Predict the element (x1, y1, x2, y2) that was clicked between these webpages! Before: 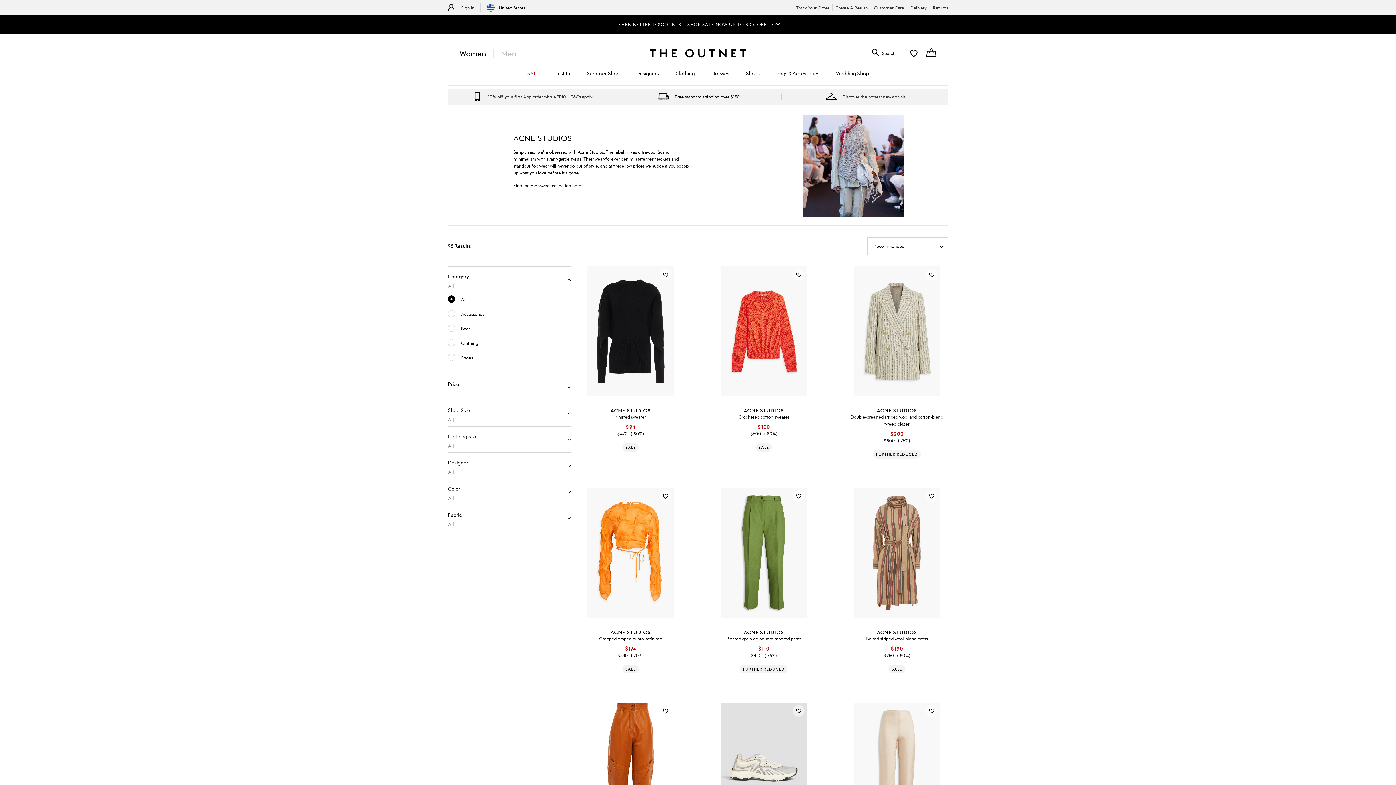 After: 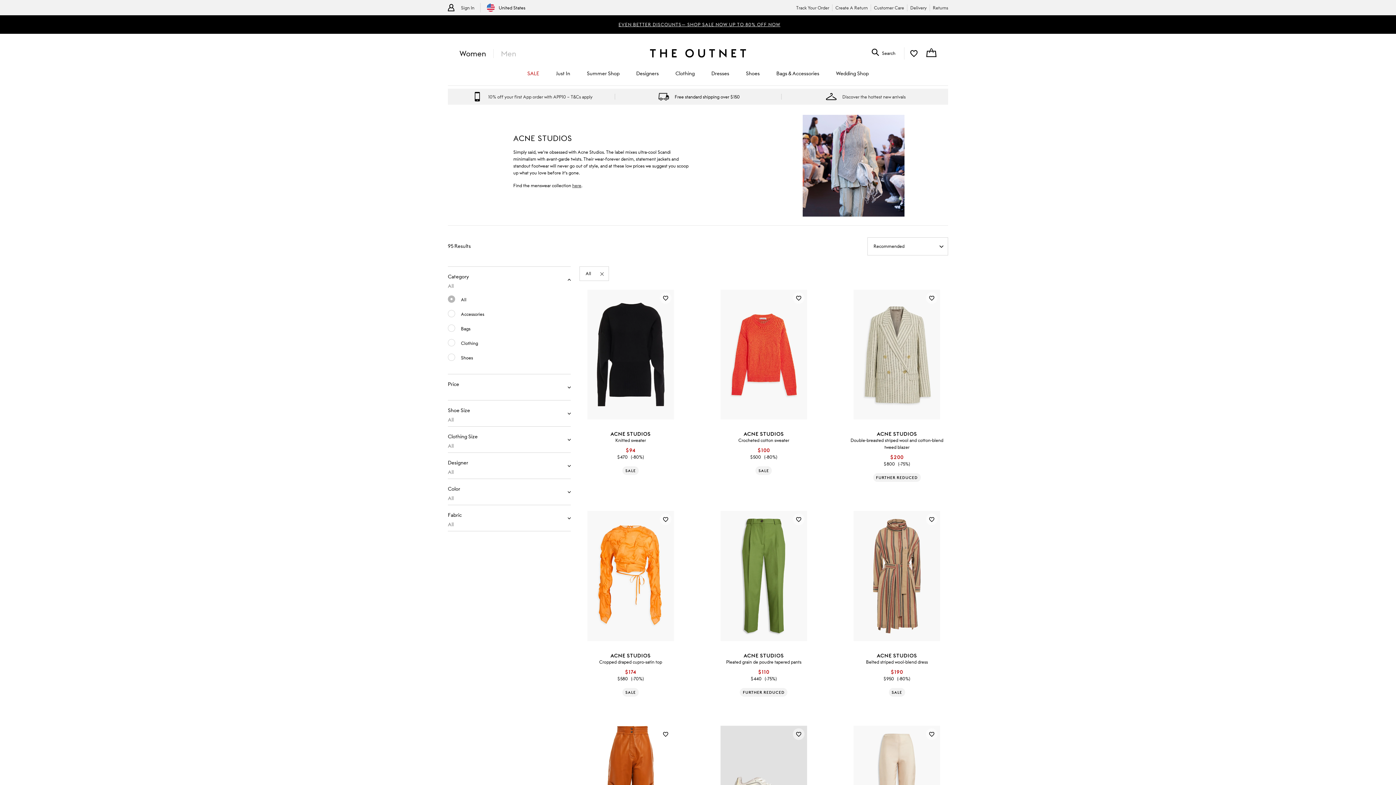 Action: label: All bbox: (448, 292, 568, 307)